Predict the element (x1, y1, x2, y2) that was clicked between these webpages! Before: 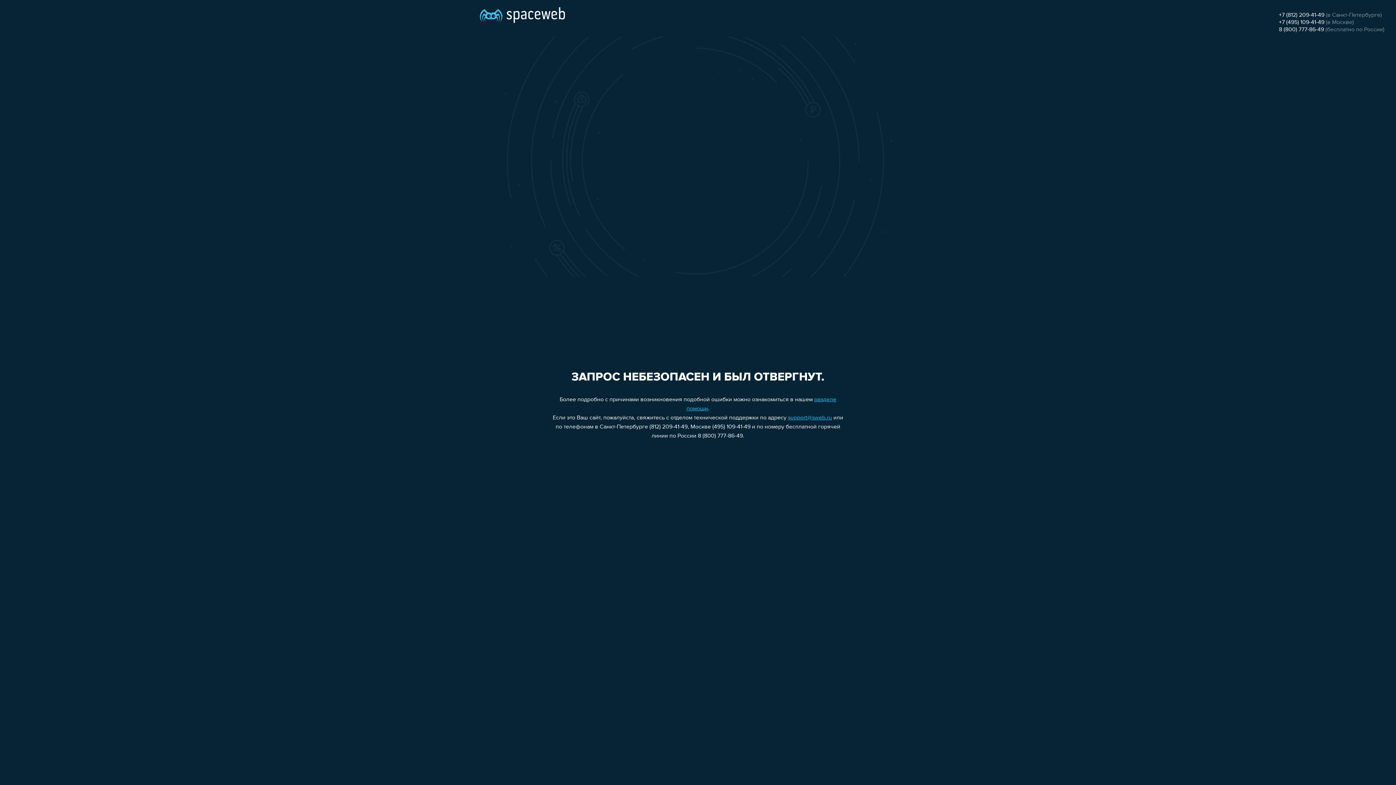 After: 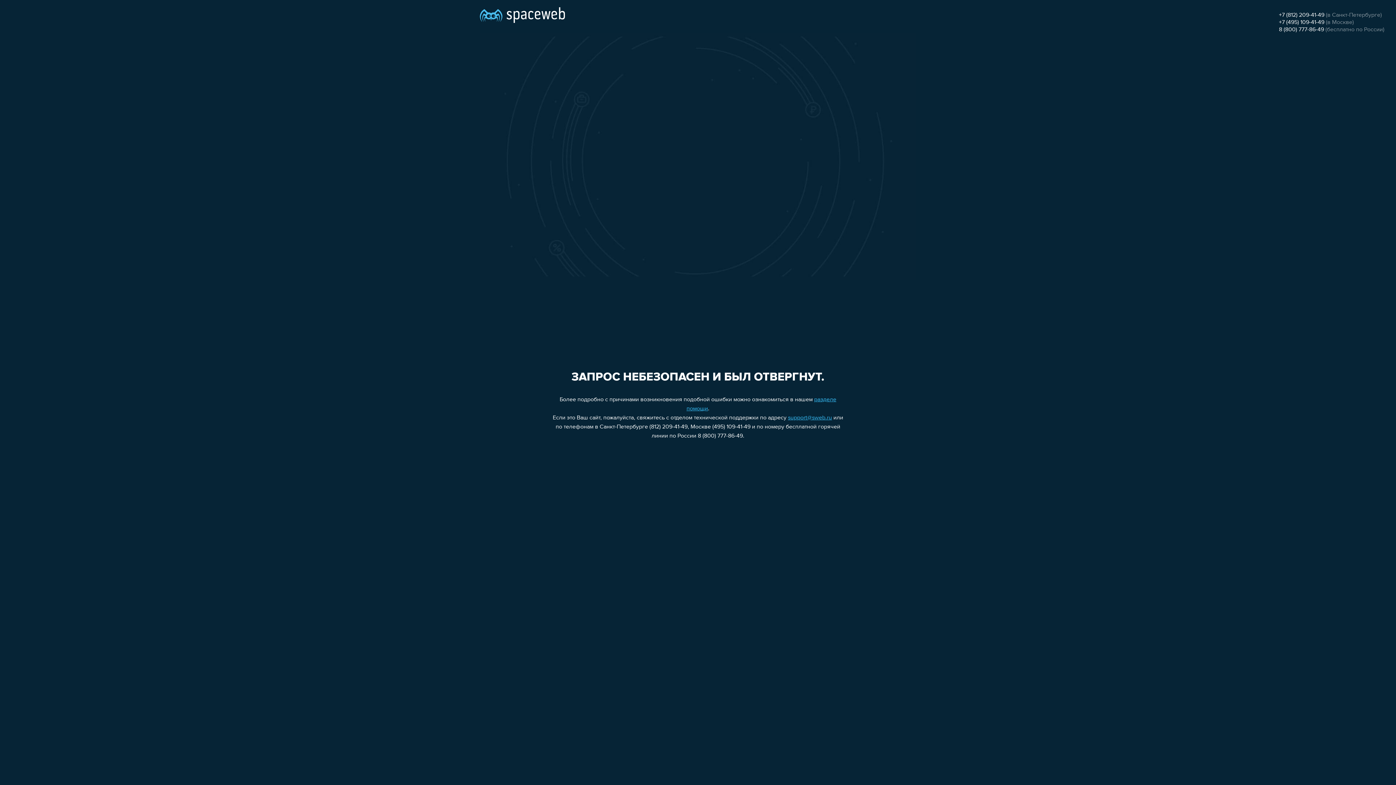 Action: bbox: (1279, 19, 1324, 25) label: +7 (495) 109-41-49